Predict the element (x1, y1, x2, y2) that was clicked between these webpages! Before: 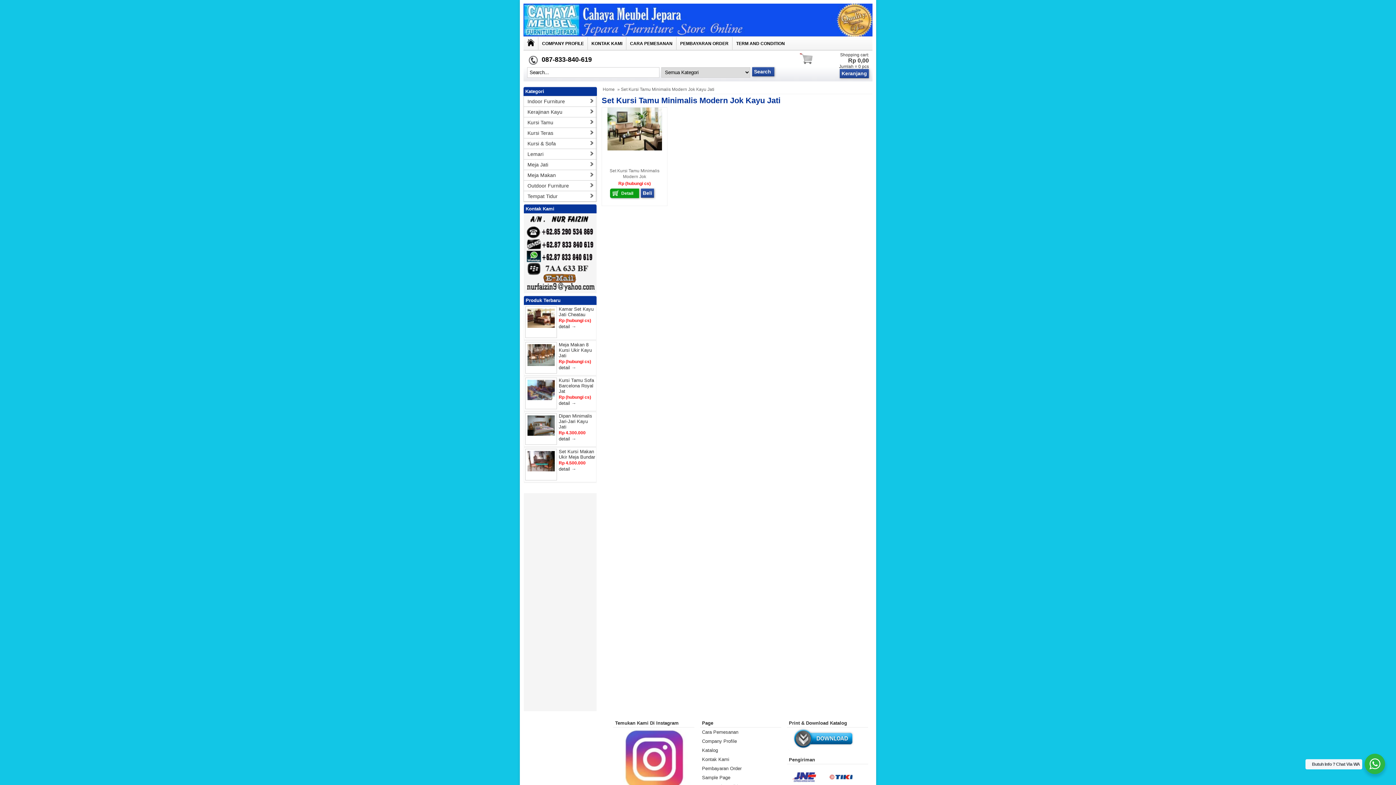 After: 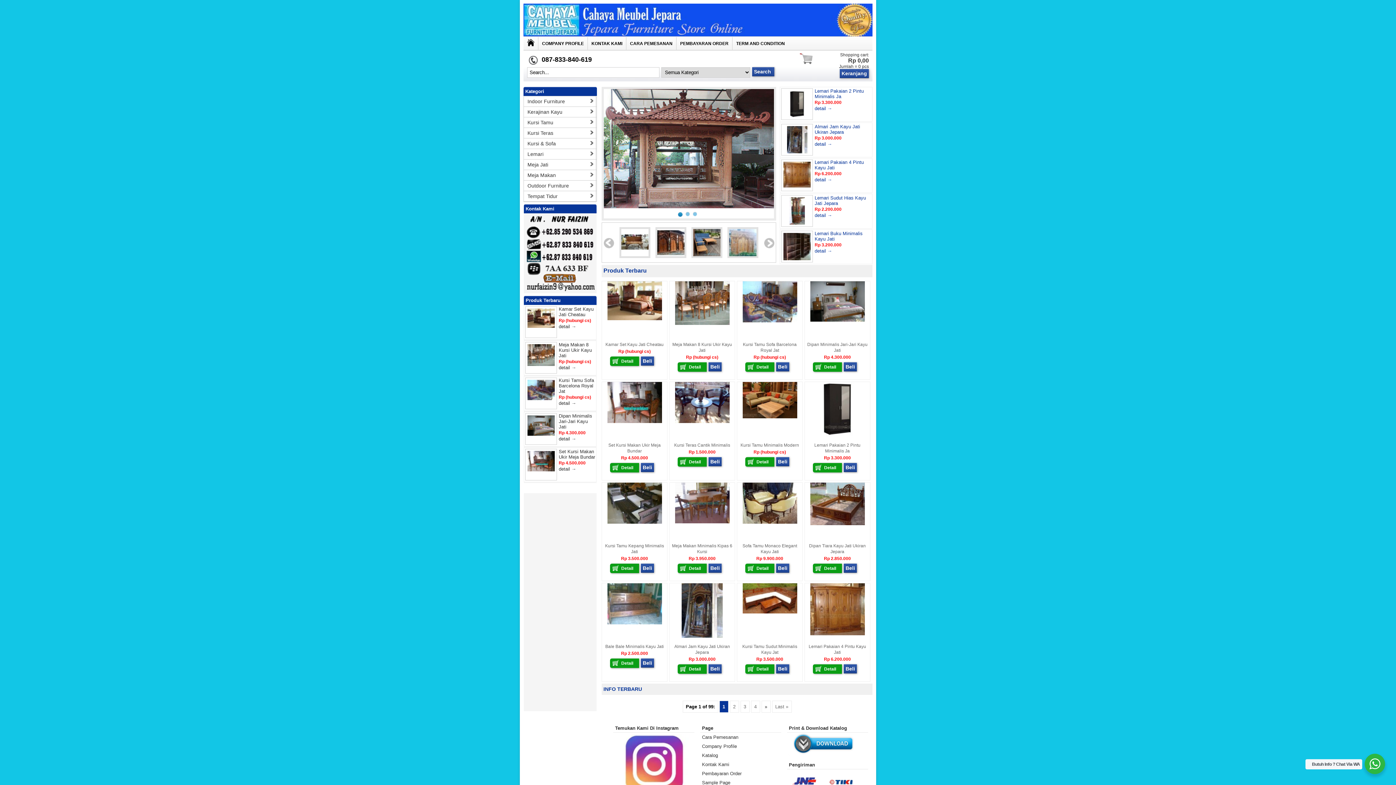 Action: bbox: (527, 38, 534, 46)